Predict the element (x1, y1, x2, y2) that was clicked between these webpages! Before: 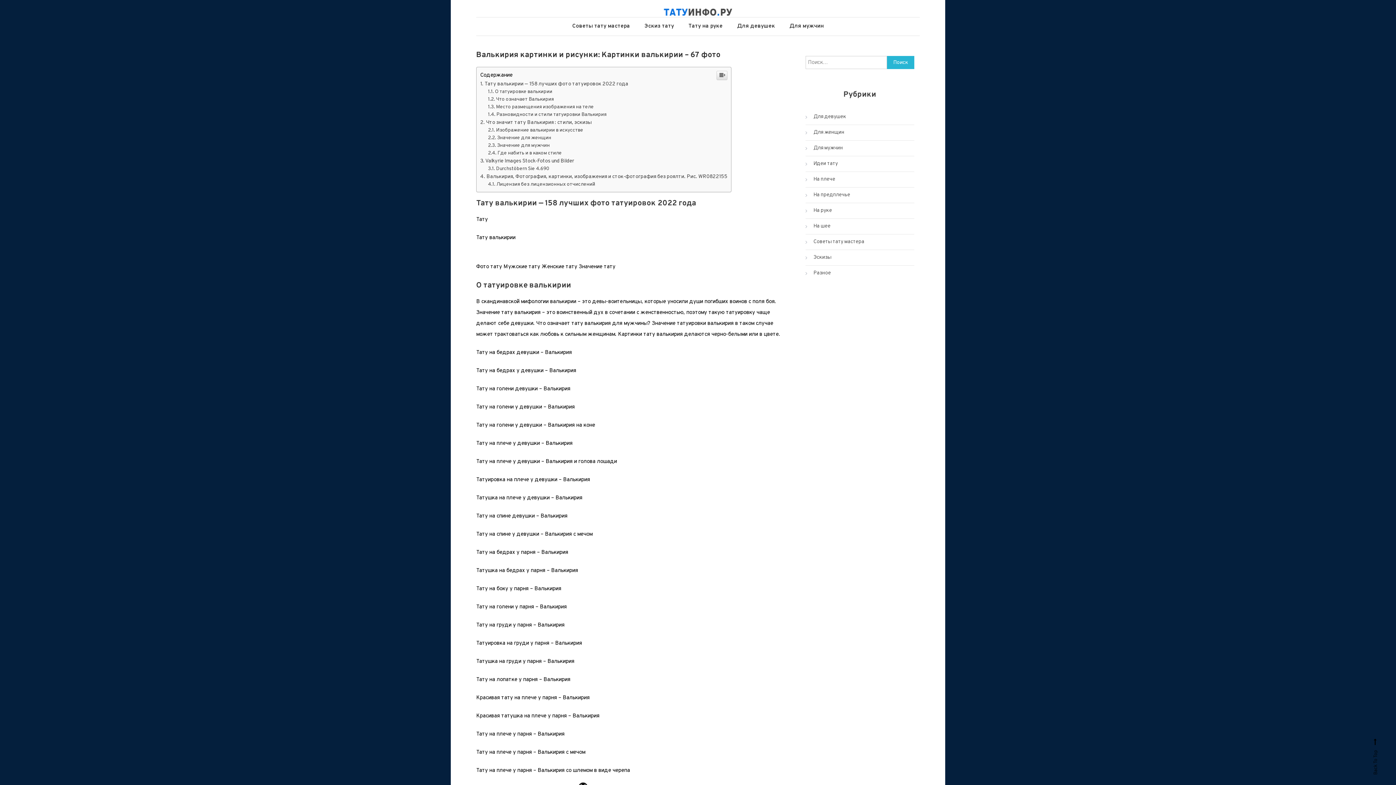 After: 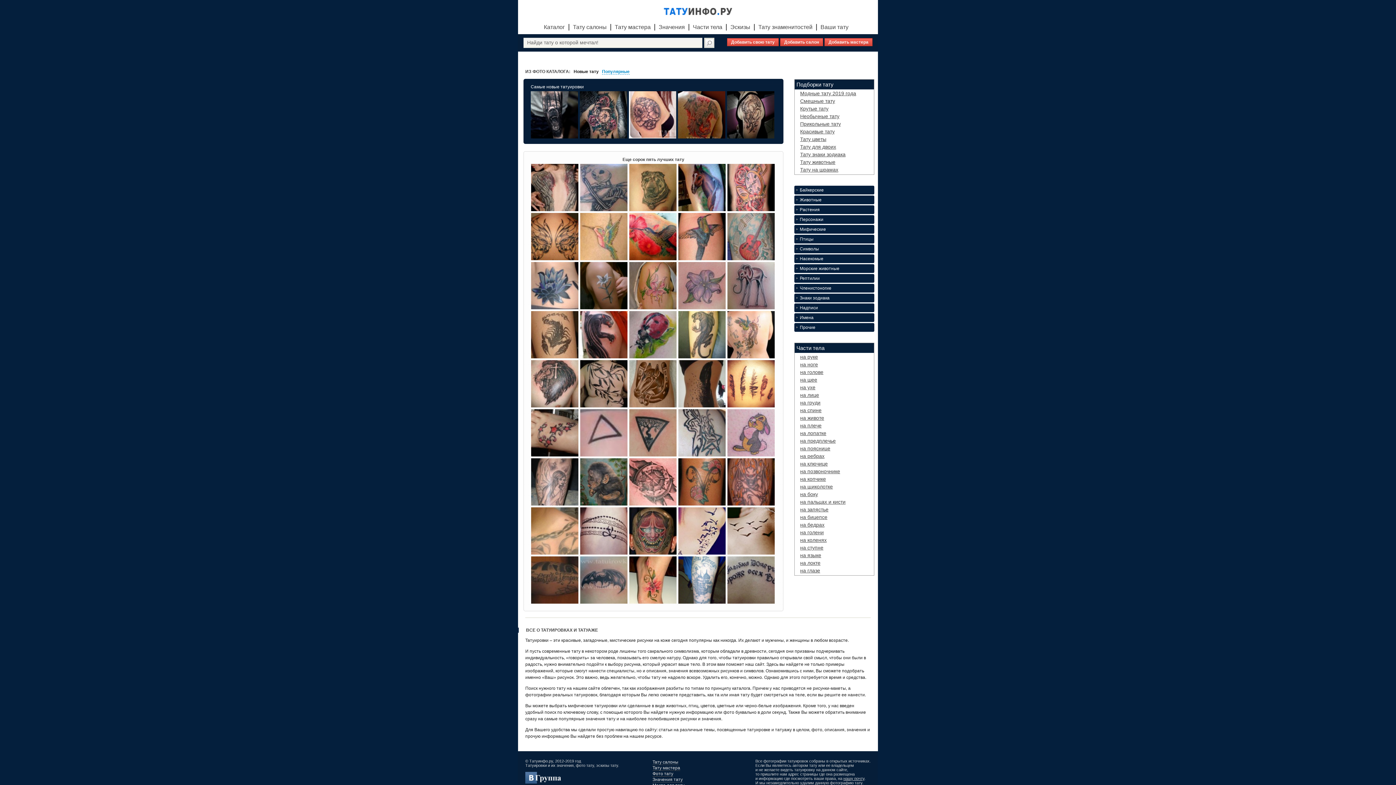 Action: bbox: (663, 8, 732, 15)